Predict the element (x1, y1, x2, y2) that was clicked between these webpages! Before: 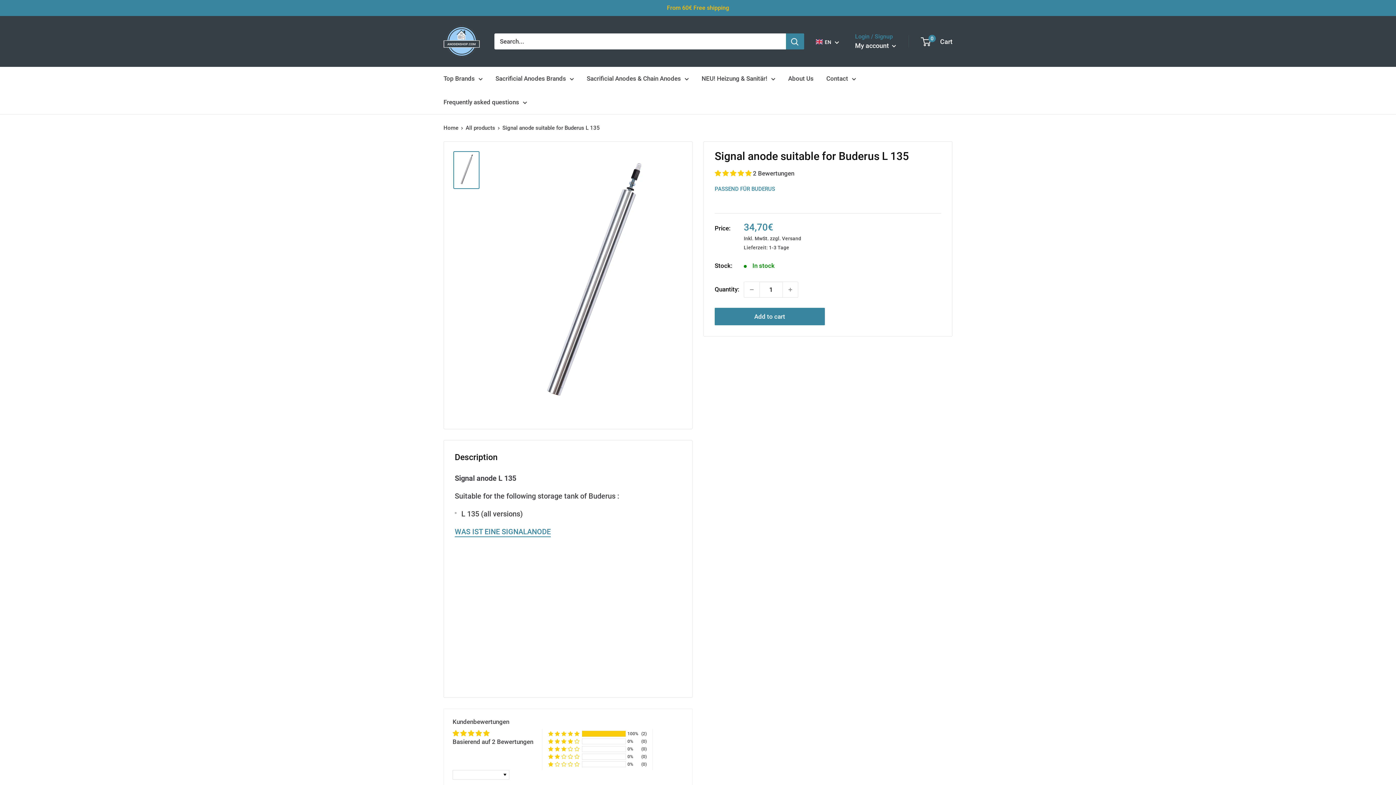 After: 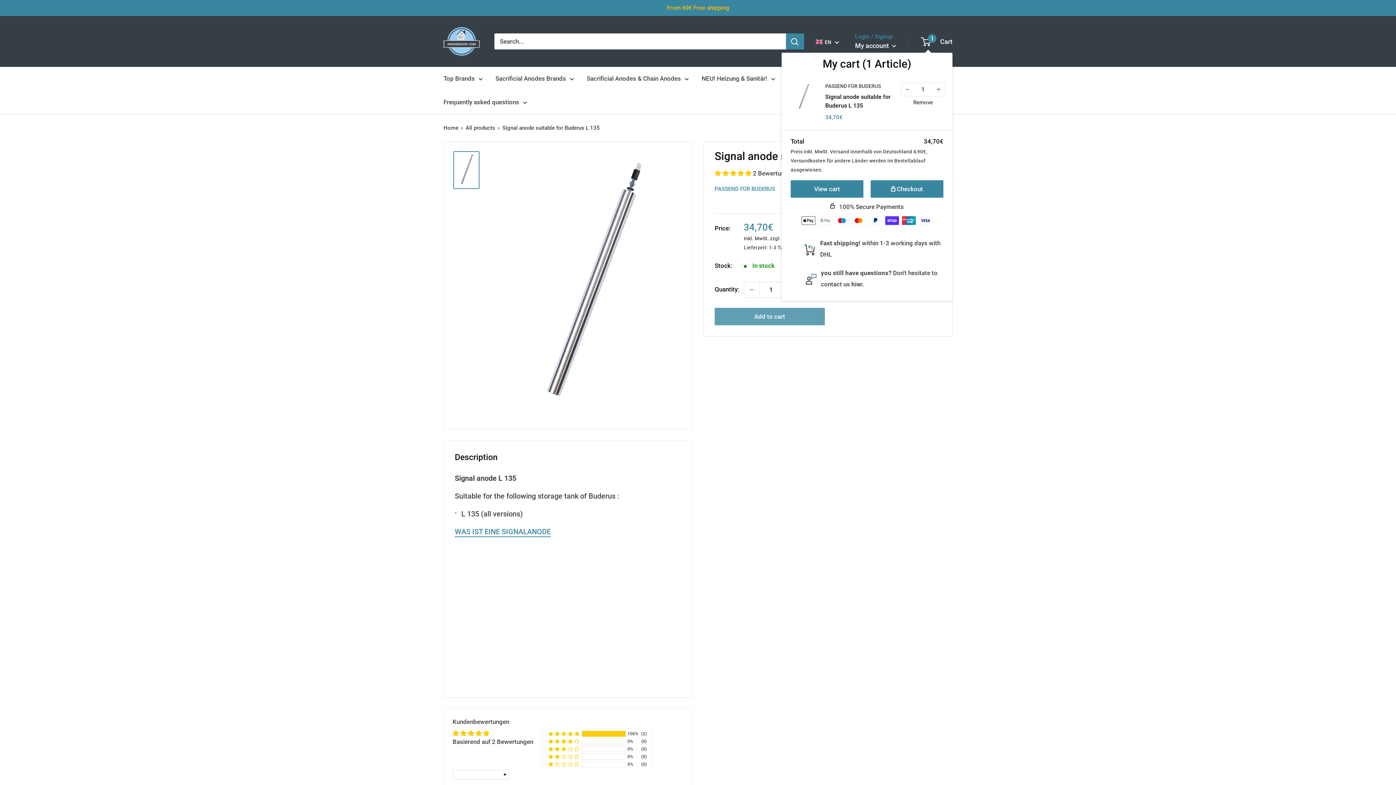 Action: bbox: (714, 308, 824, 325) label: Add to cart